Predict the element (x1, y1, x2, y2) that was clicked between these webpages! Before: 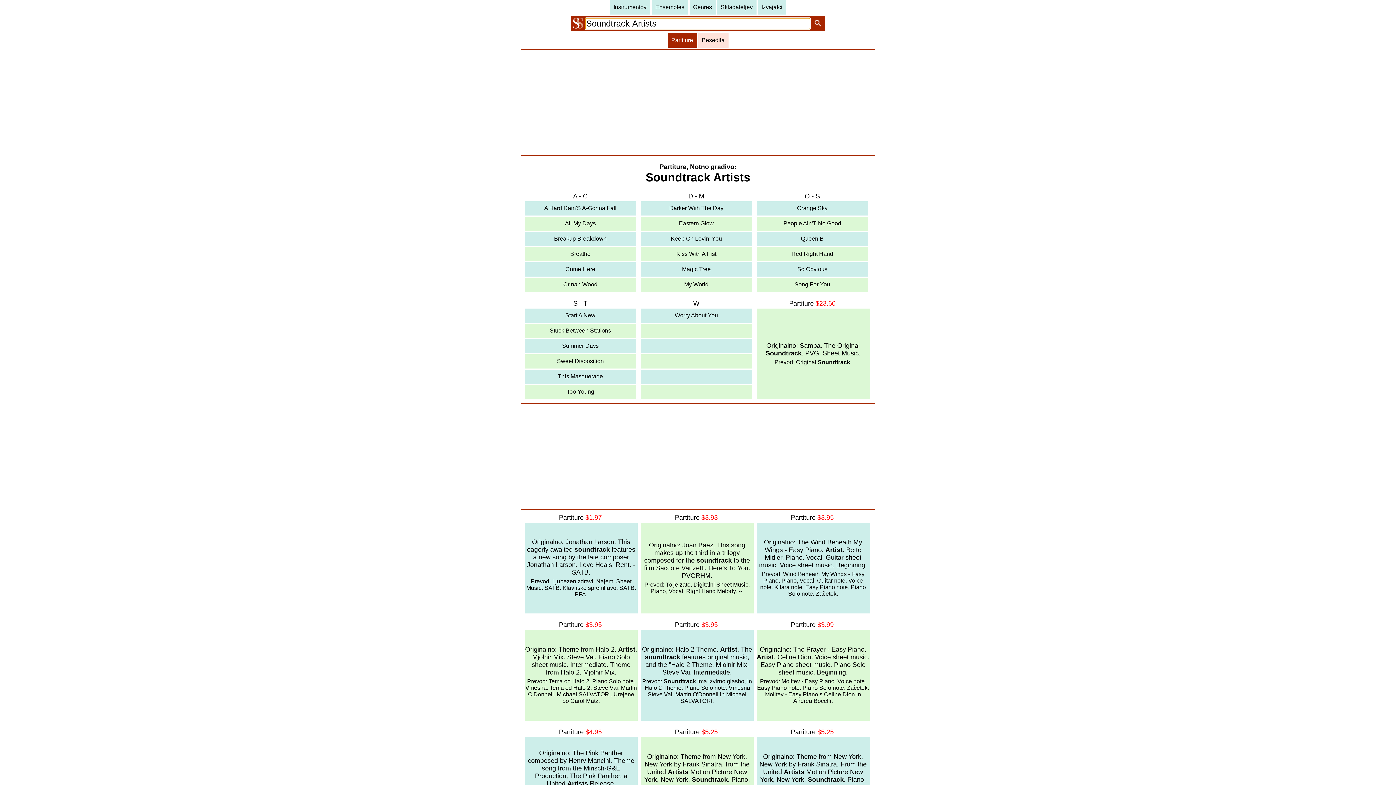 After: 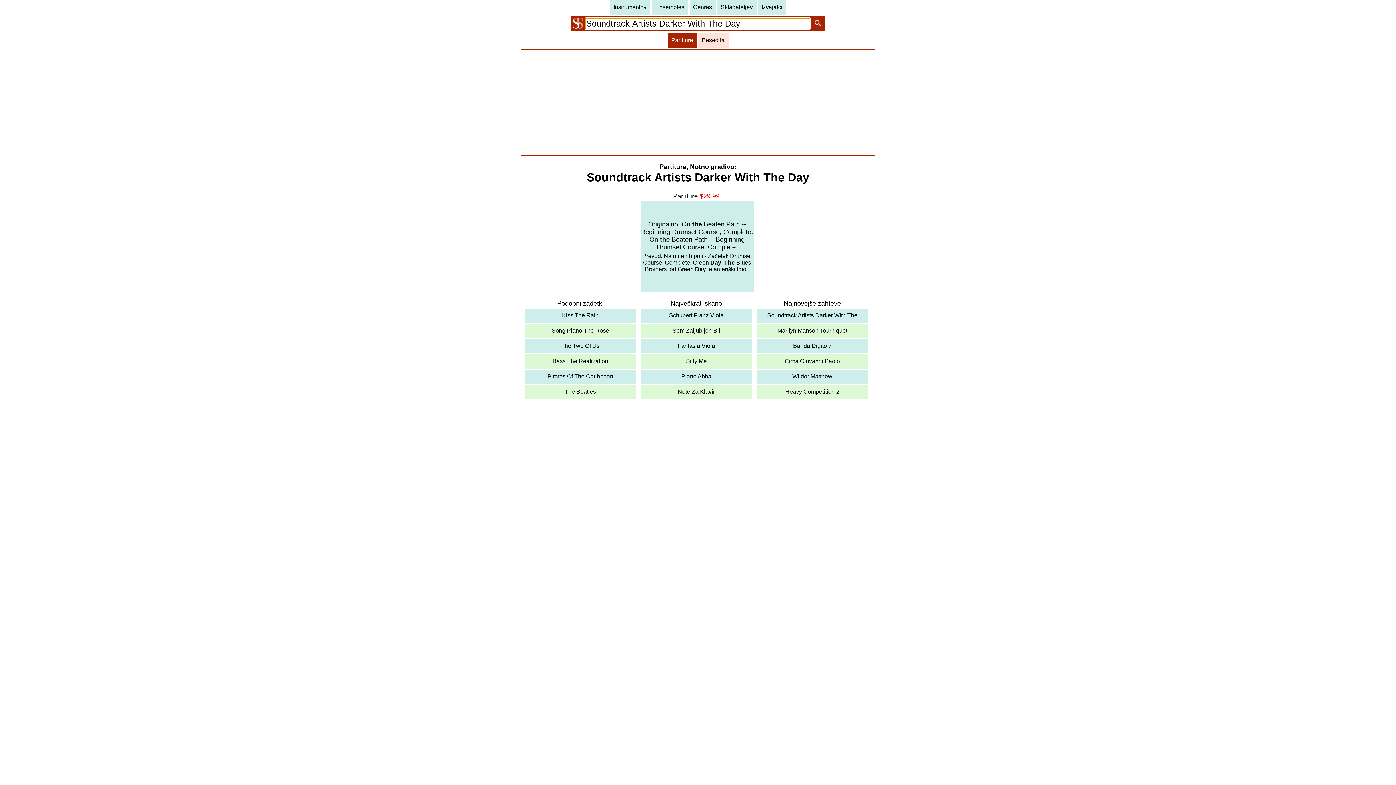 Action: bbox: (640, 201, 752, 215) label: Darker With The Day